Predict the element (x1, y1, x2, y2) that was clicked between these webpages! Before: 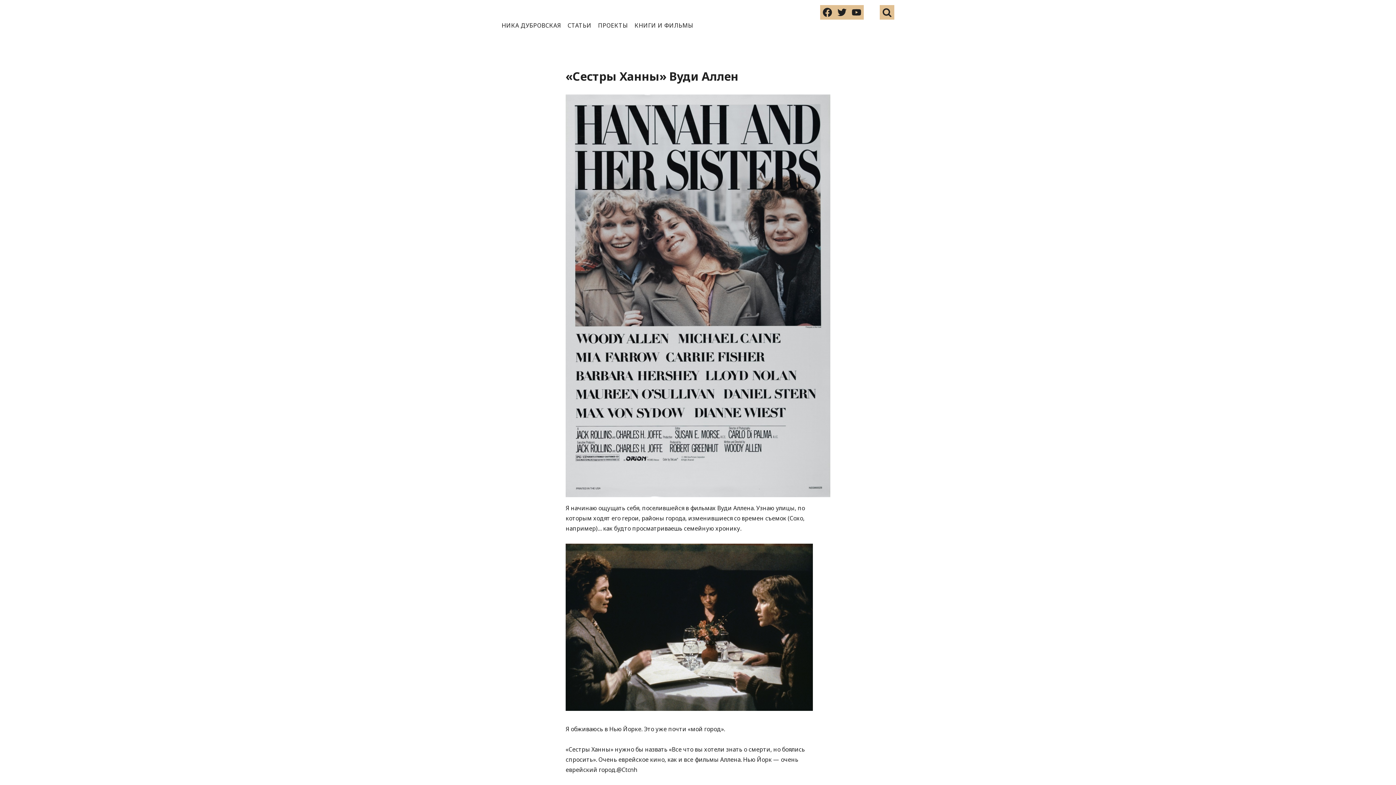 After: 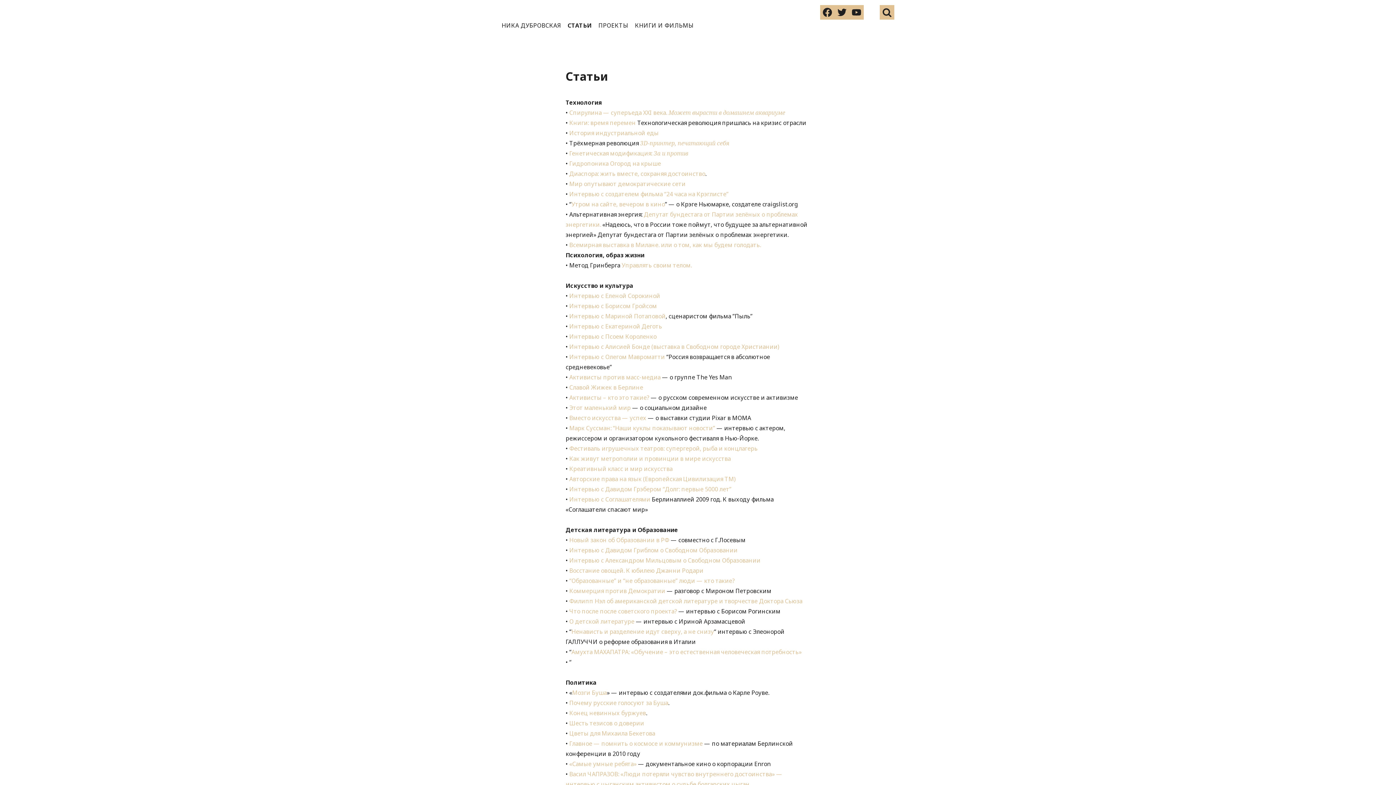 Action: label: СТАТЬИ bbox: (565, 21, 594, 29)